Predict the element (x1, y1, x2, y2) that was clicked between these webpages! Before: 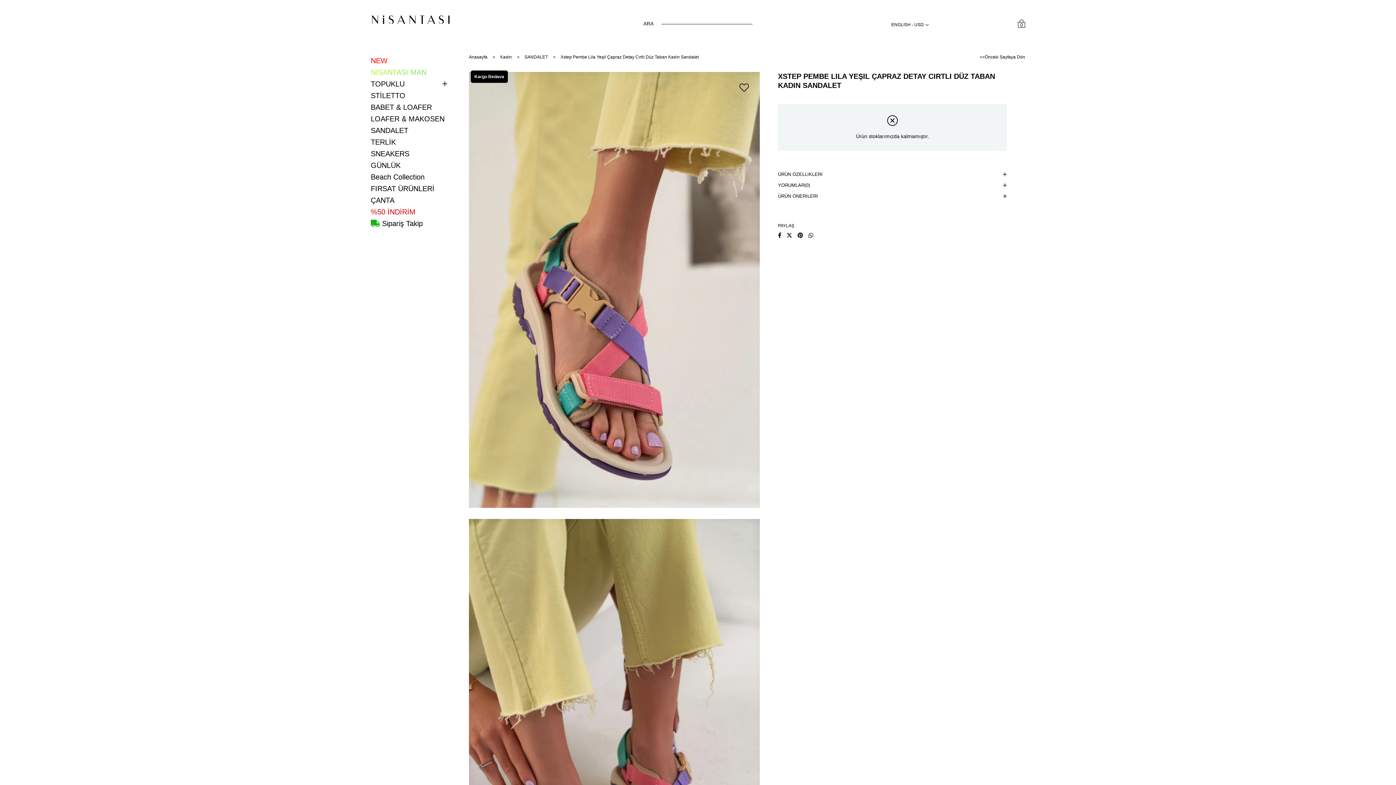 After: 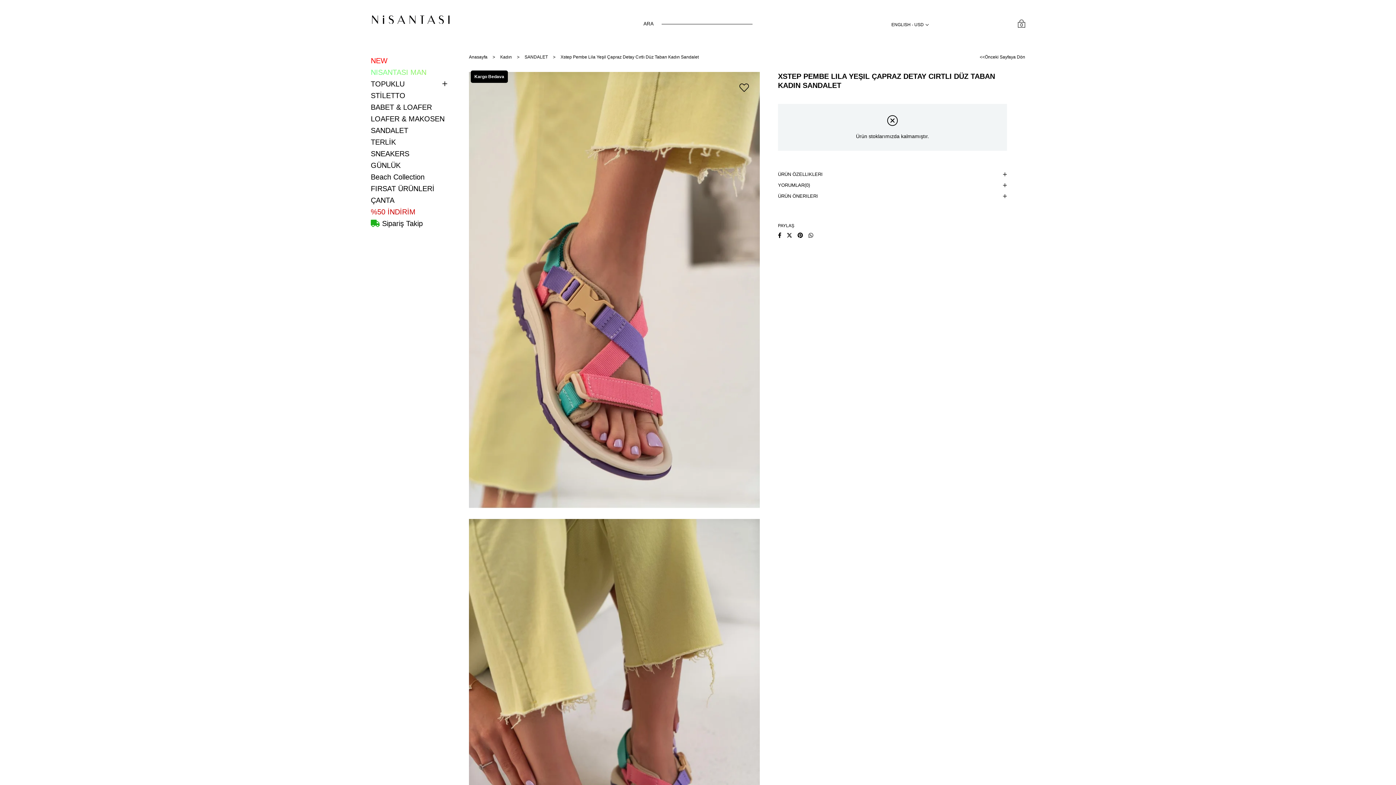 Action: bbox: (778, 232, 781, 238)